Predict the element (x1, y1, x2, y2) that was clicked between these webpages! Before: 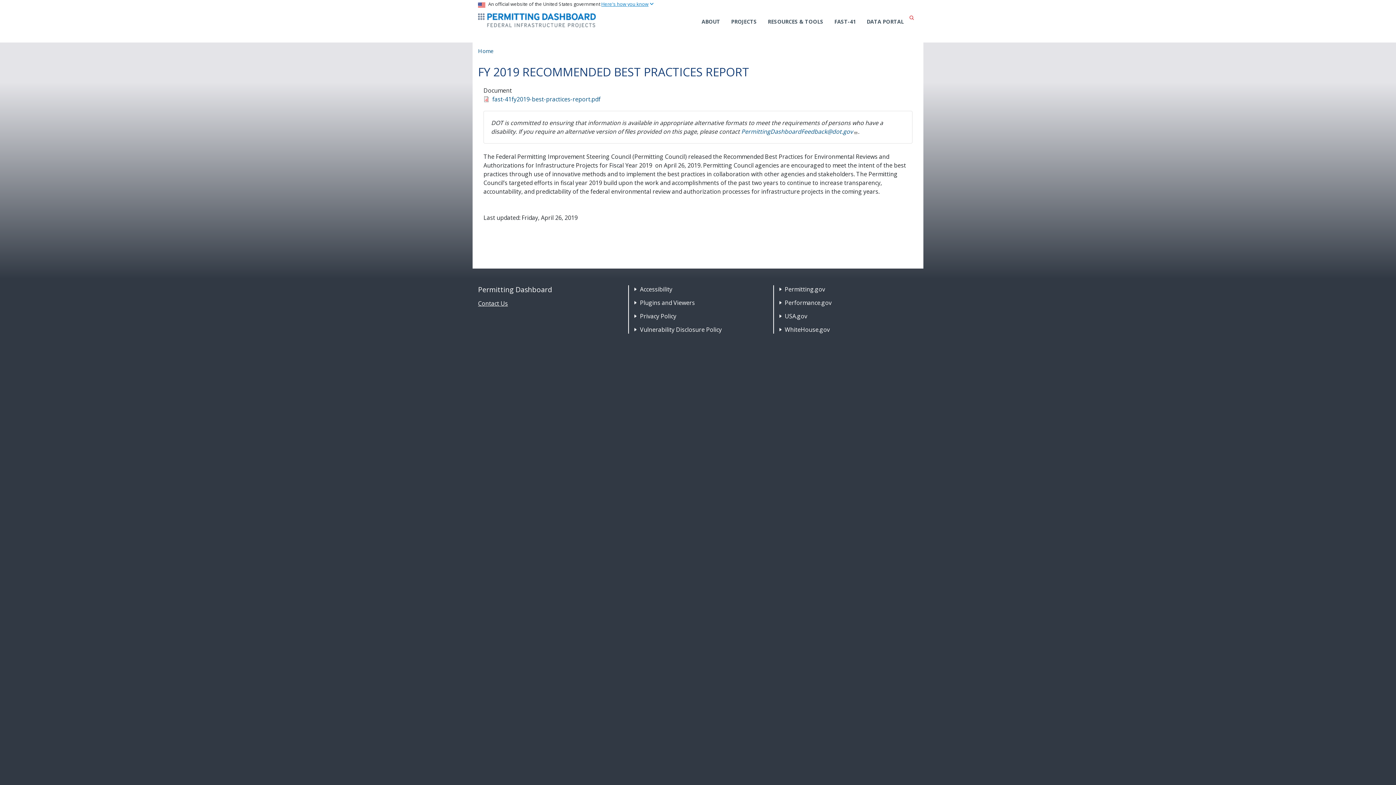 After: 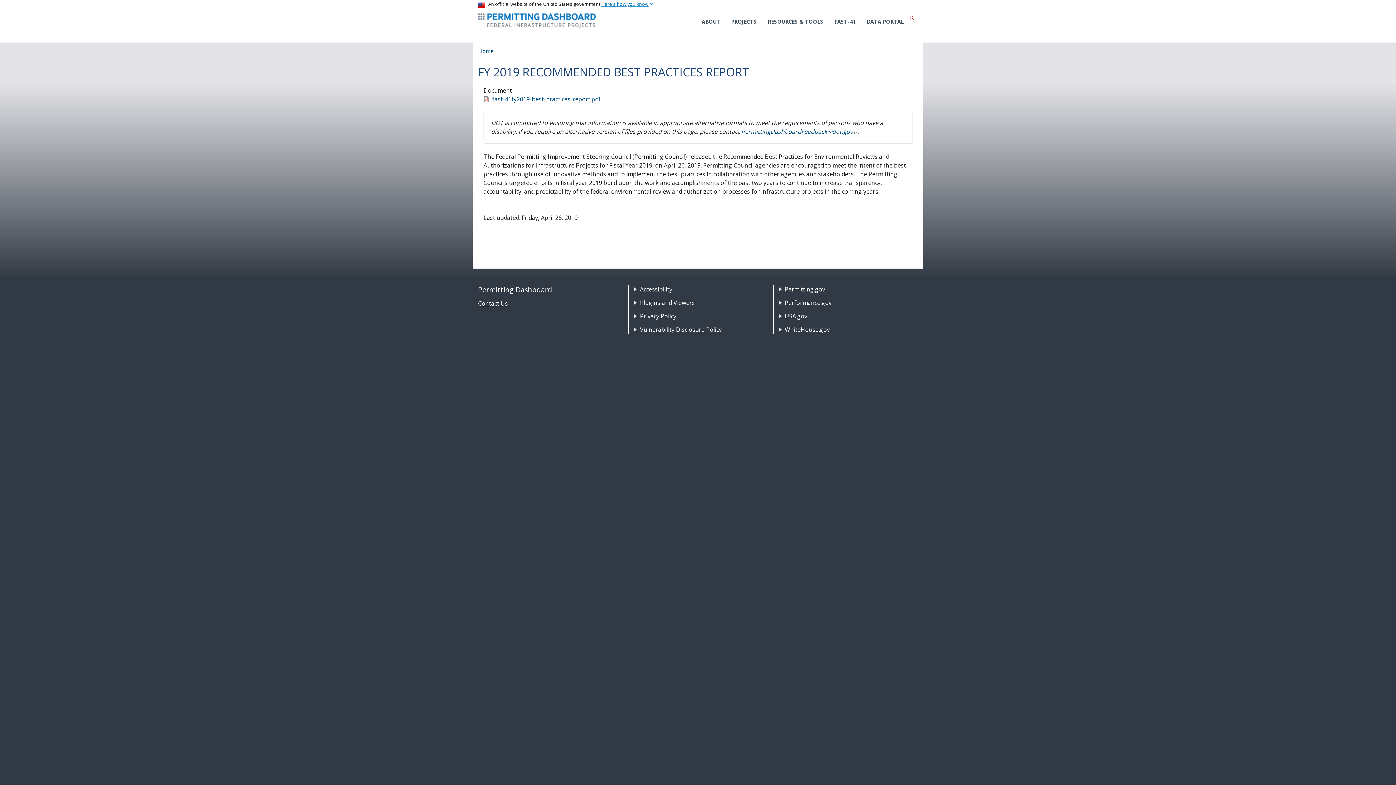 Action: bbox: (492, 95, 600, 103) label: fast-41fy2019-best-practices-report.pdf